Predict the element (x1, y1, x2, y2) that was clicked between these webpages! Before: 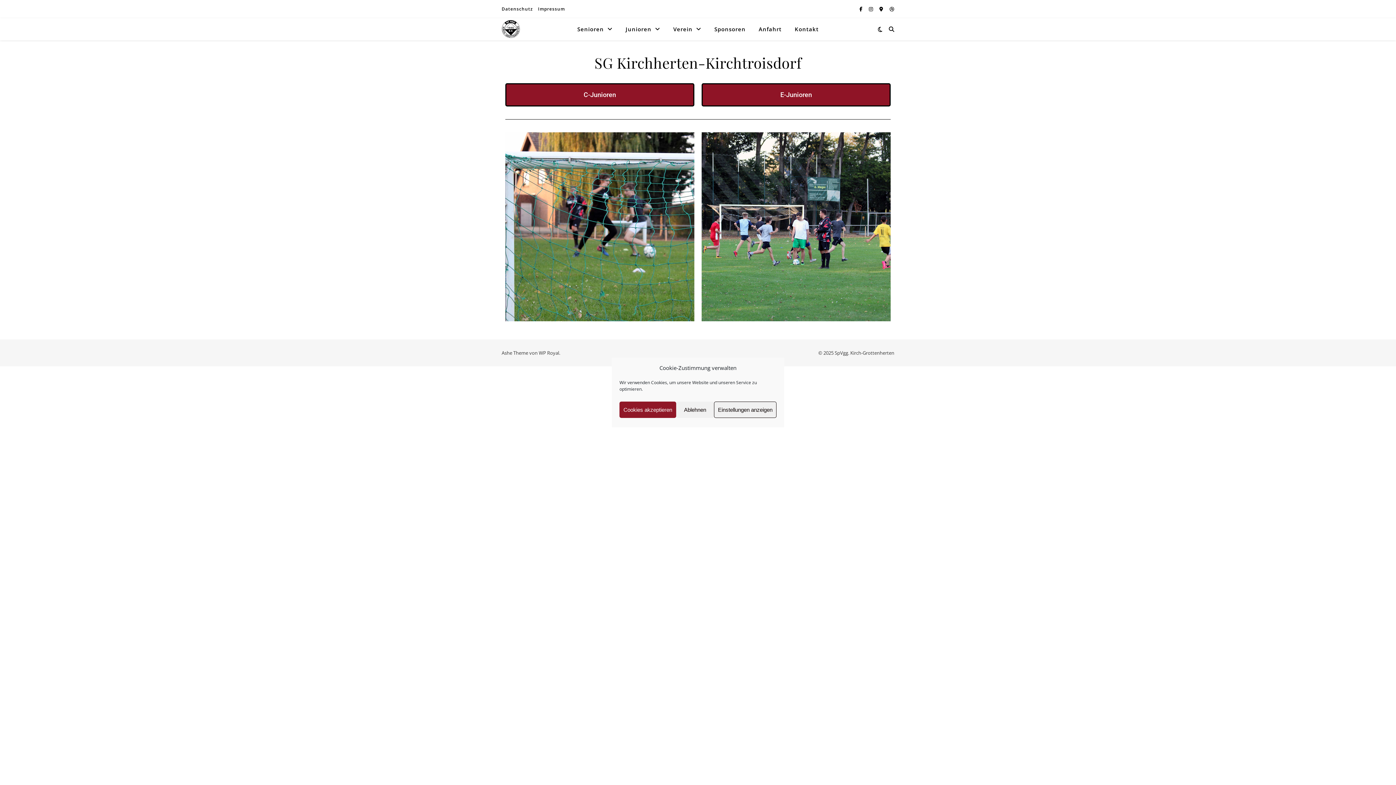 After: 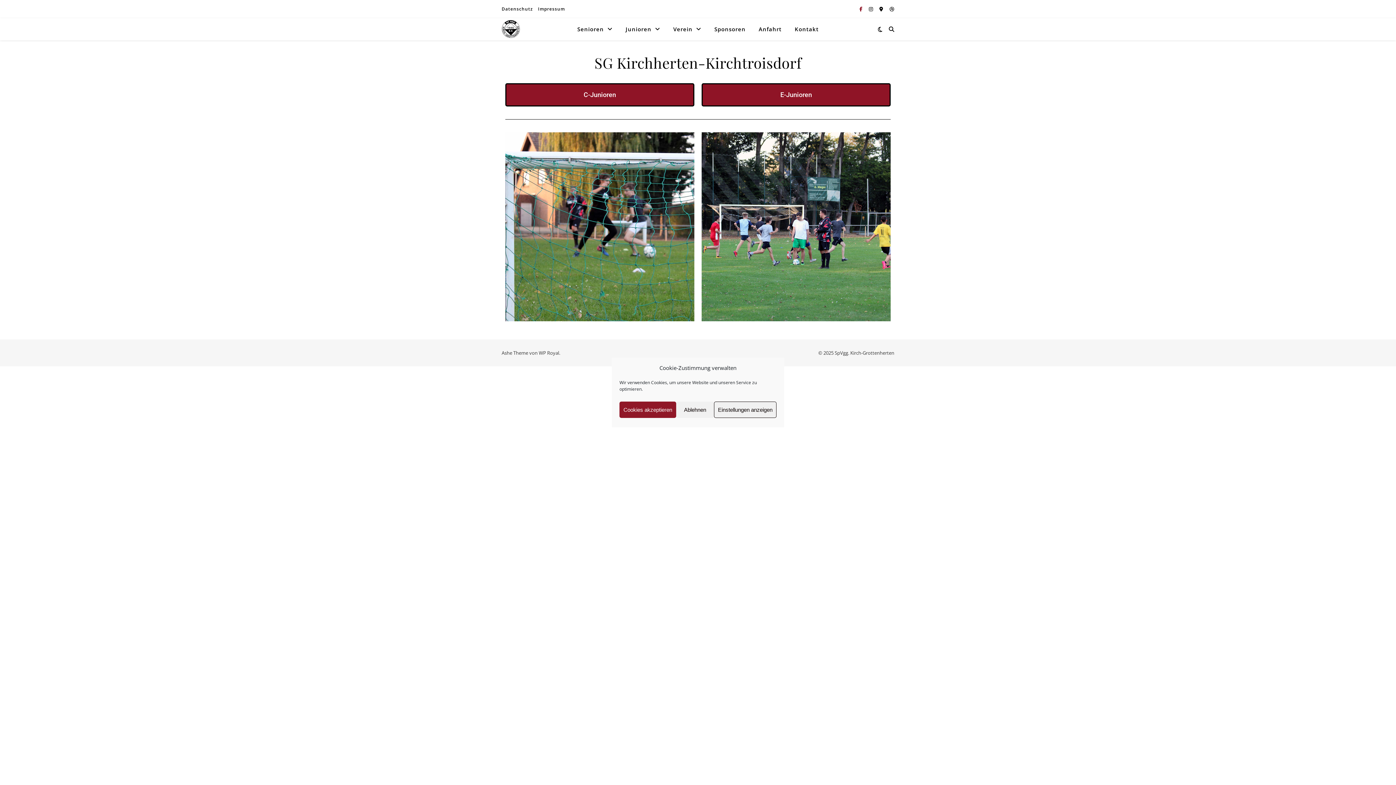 Action: bbox: (859, 5, 863, 12) label:  